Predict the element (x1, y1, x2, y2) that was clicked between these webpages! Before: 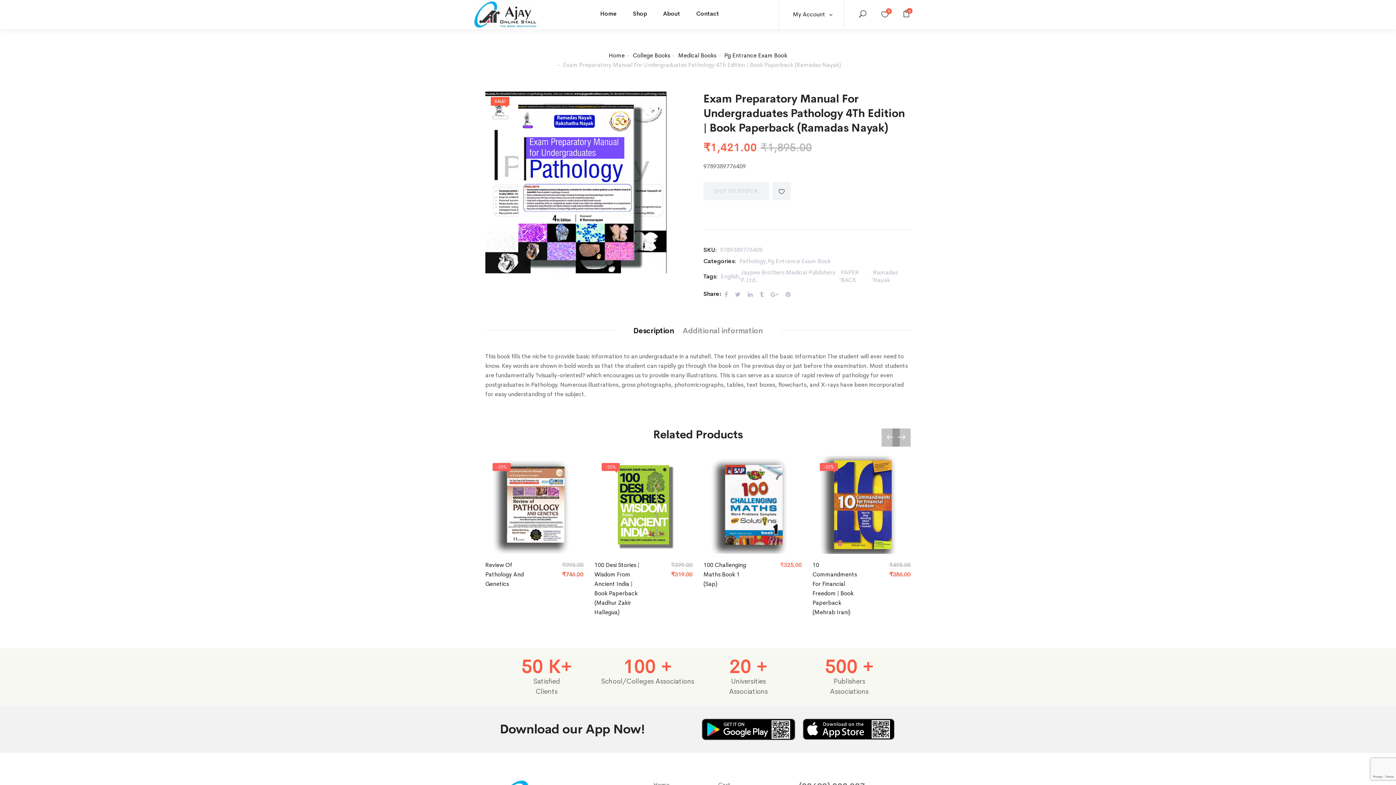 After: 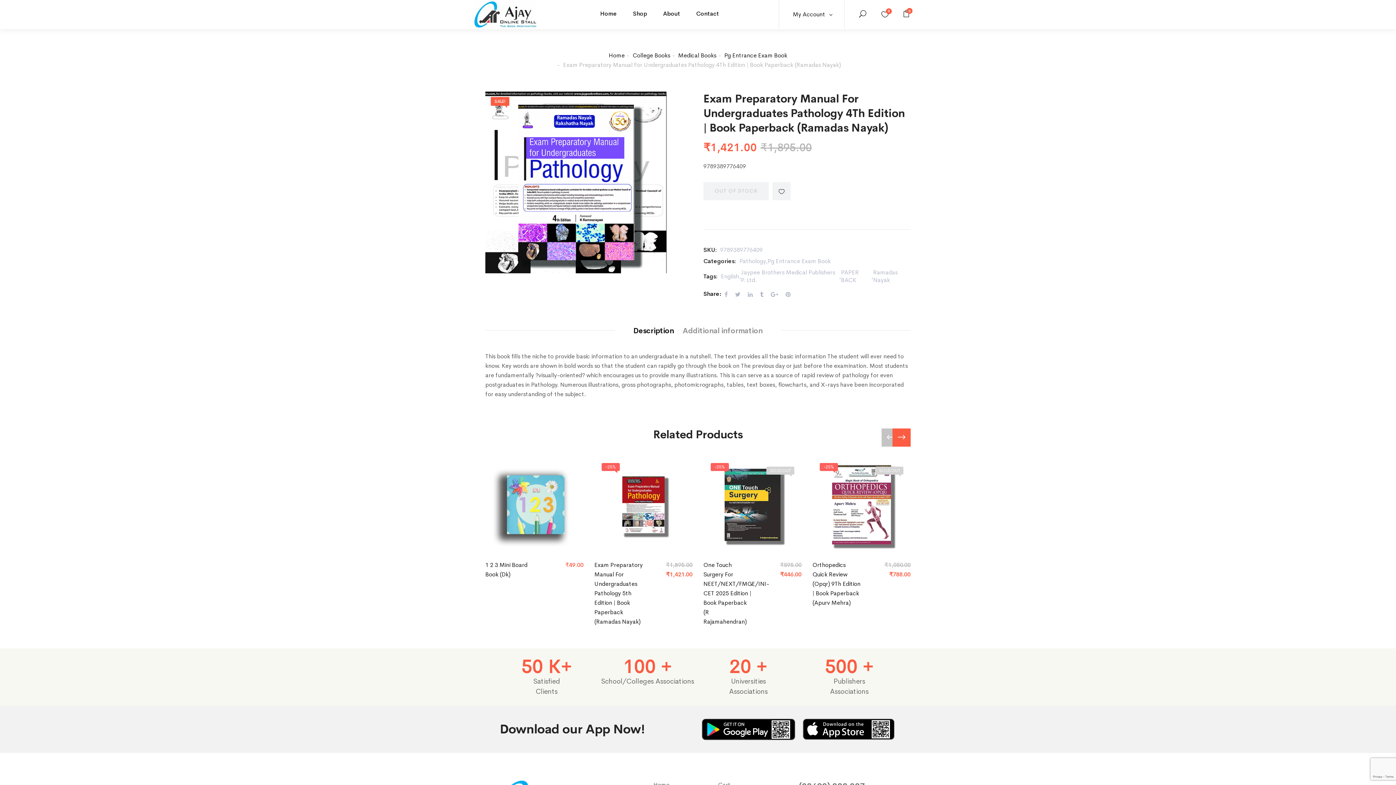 Action: bbox: (892, 428, 910, 446)